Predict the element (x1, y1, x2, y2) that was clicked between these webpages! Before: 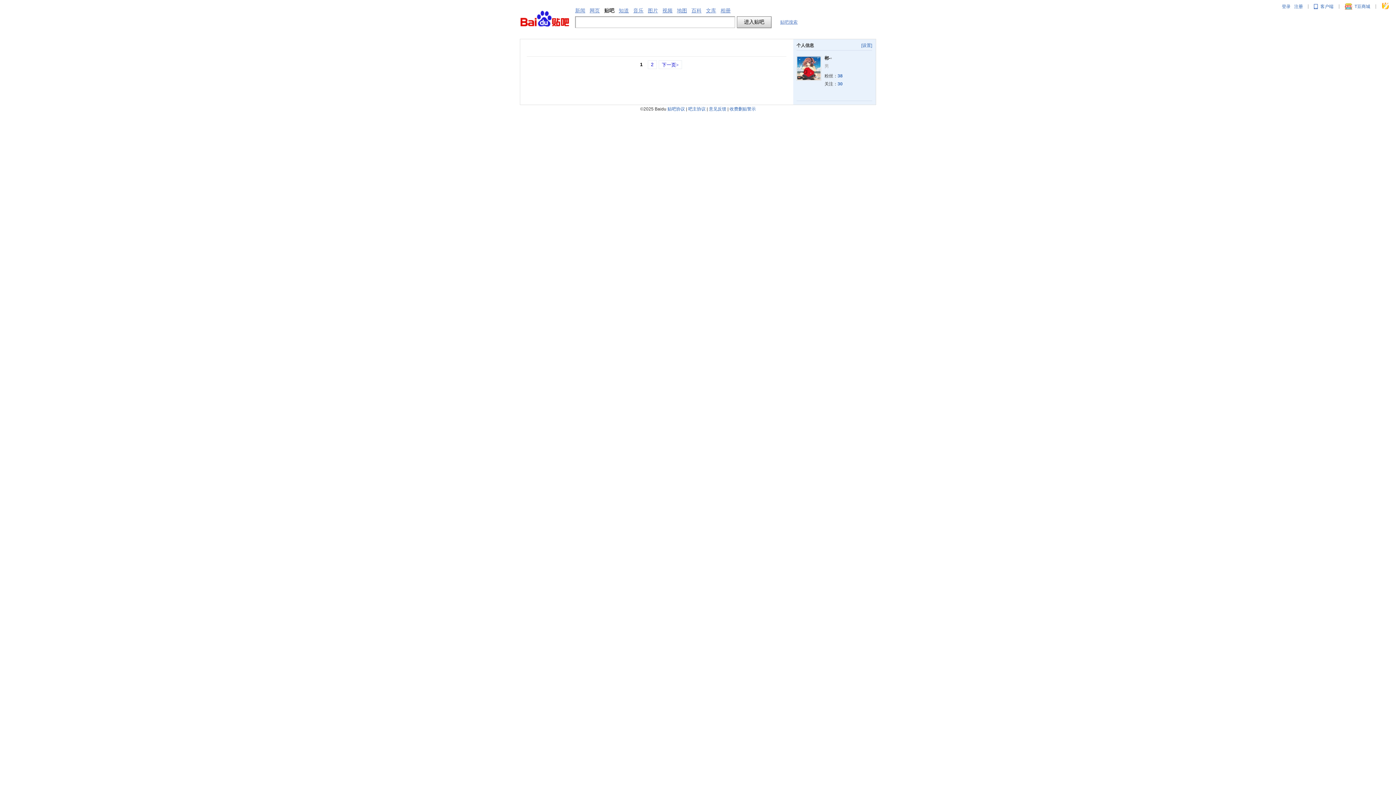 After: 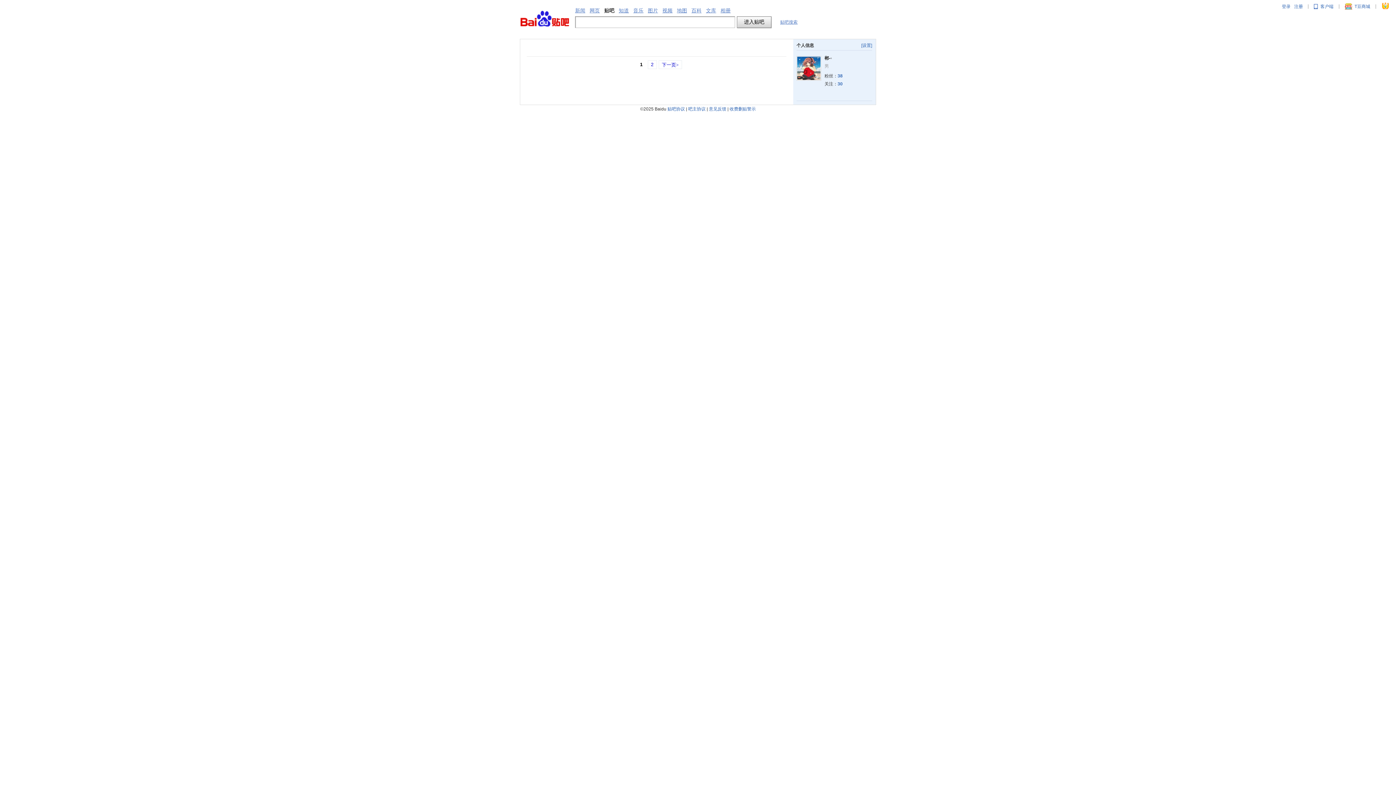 Action: bbox: (797, 76, 820, 81)